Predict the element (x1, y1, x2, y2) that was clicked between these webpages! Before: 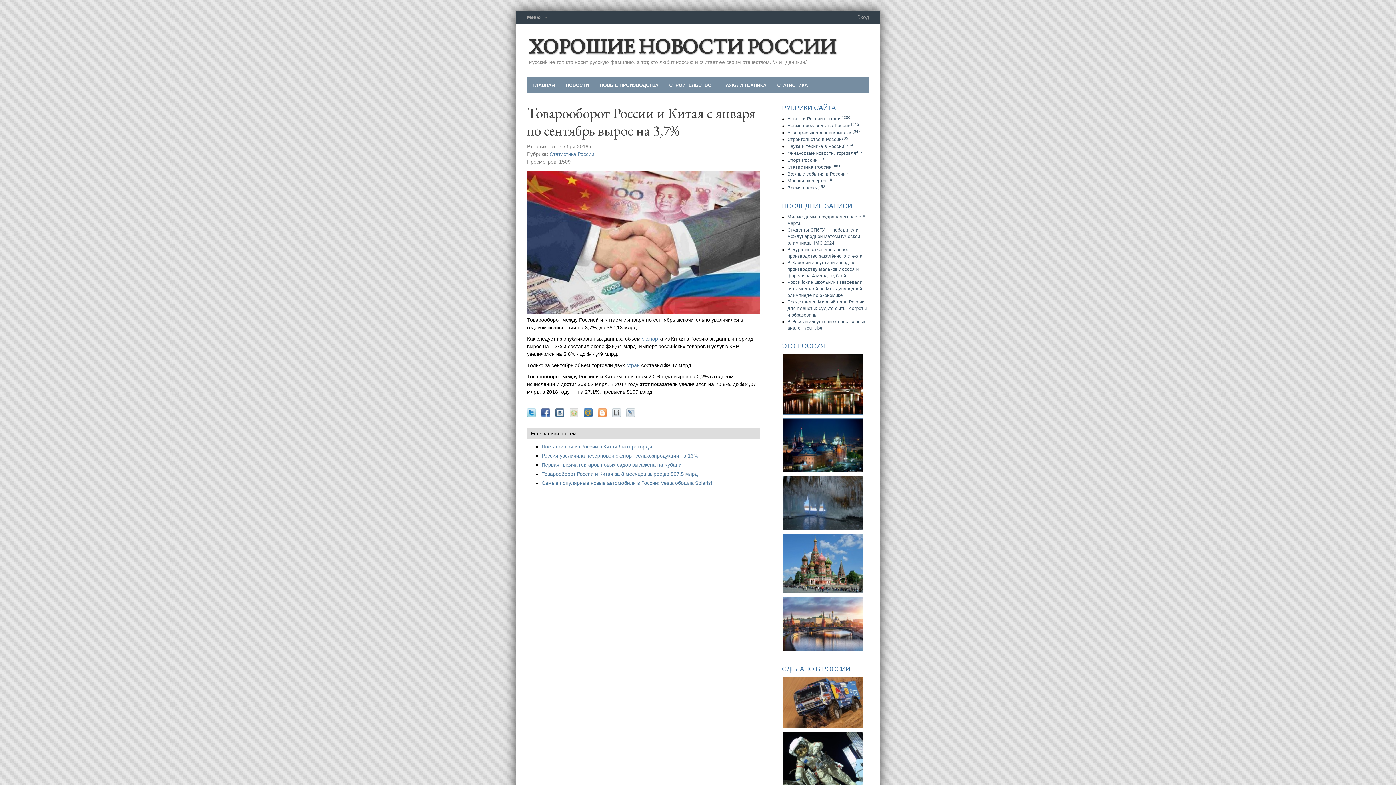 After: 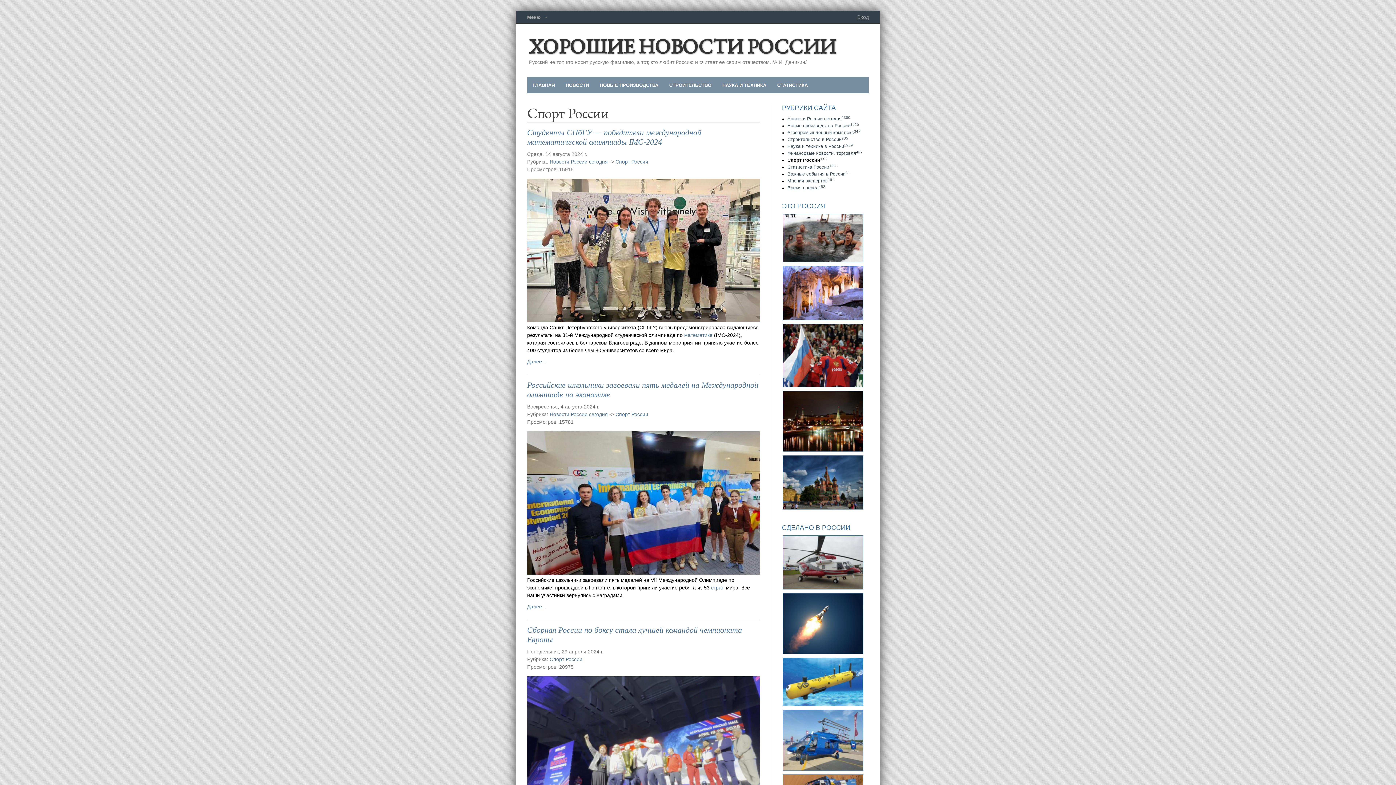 Action: bbox: (787, 157, 824, 162) label: Спорт России173